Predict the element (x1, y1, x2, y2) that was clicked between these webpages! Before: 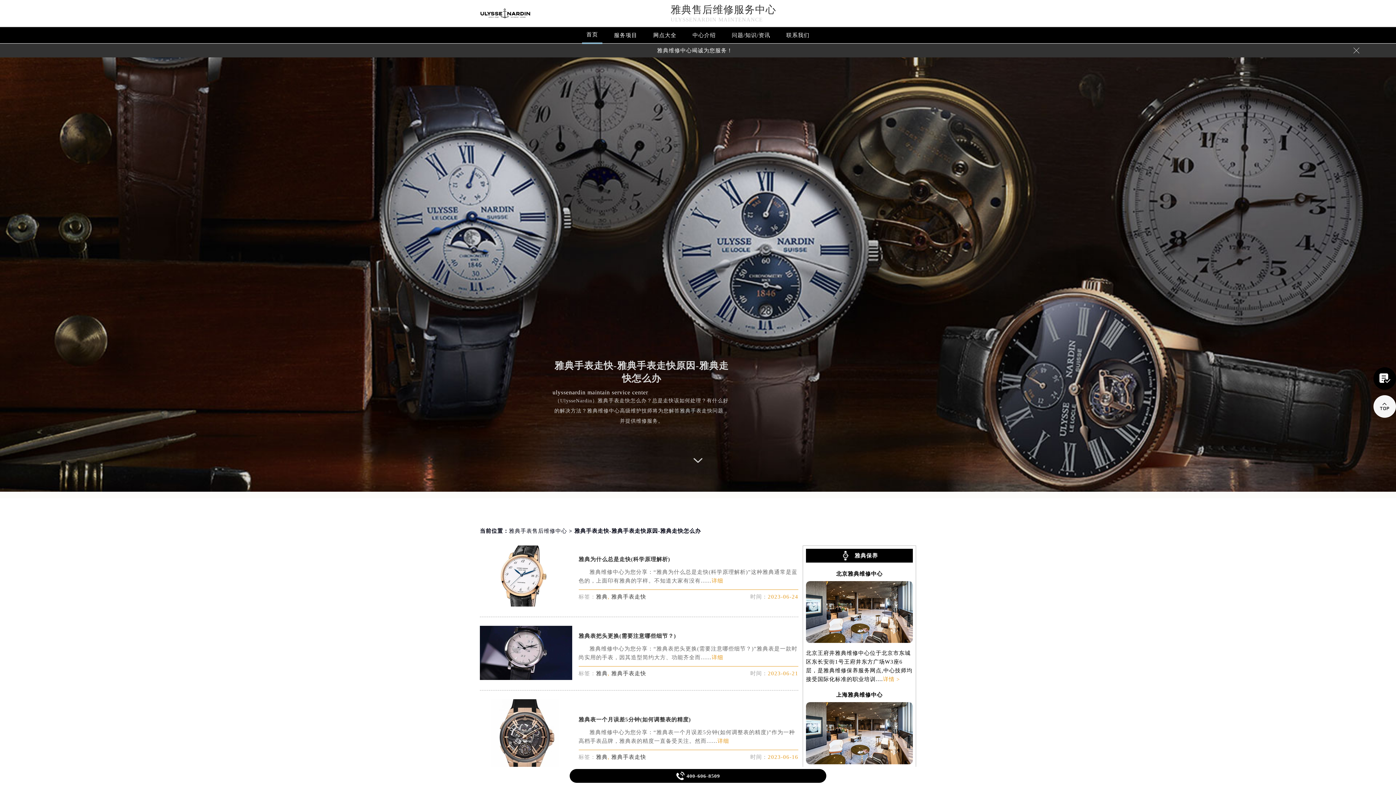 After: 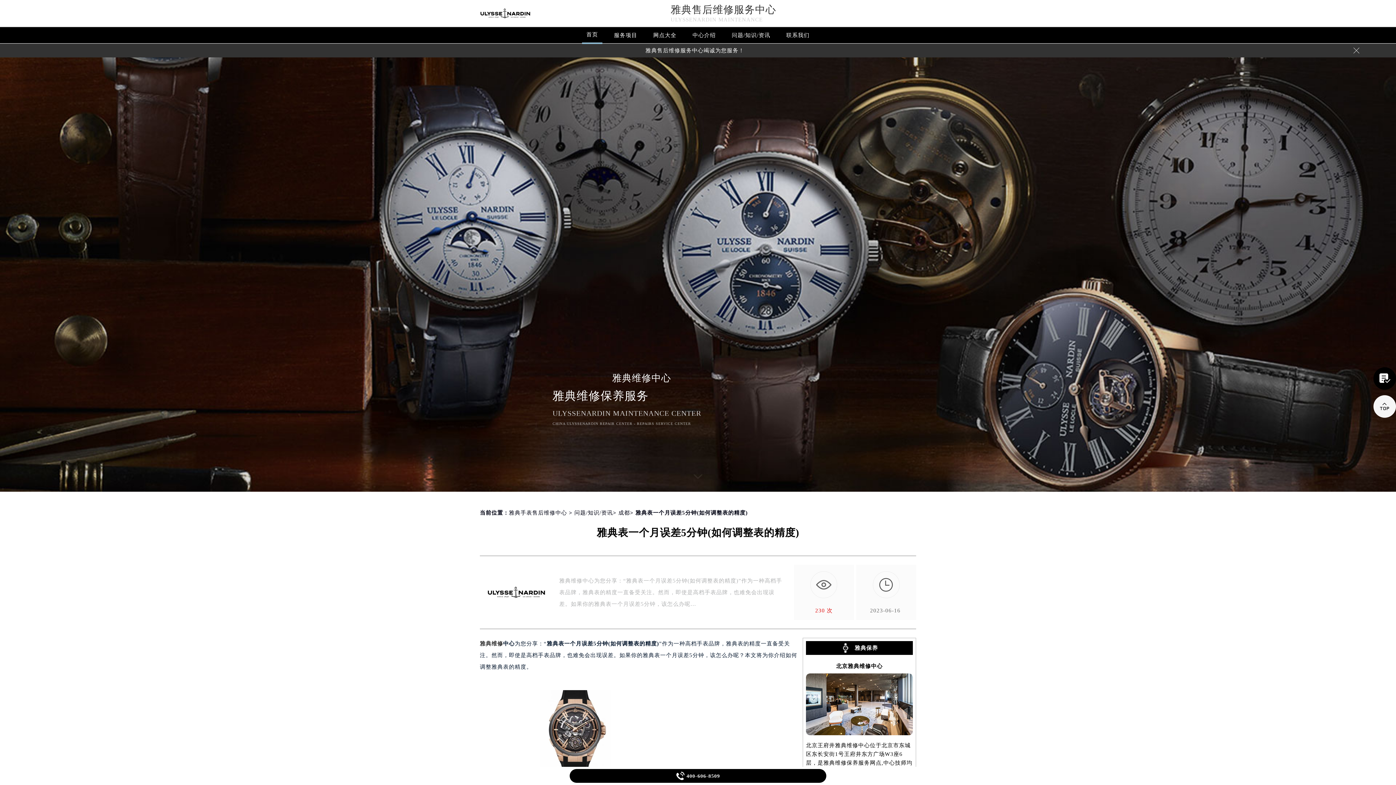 Action: bbox: (578, 714, 691, 720) label: 雅典表一个月误差5分钟(如何调整表的精度)